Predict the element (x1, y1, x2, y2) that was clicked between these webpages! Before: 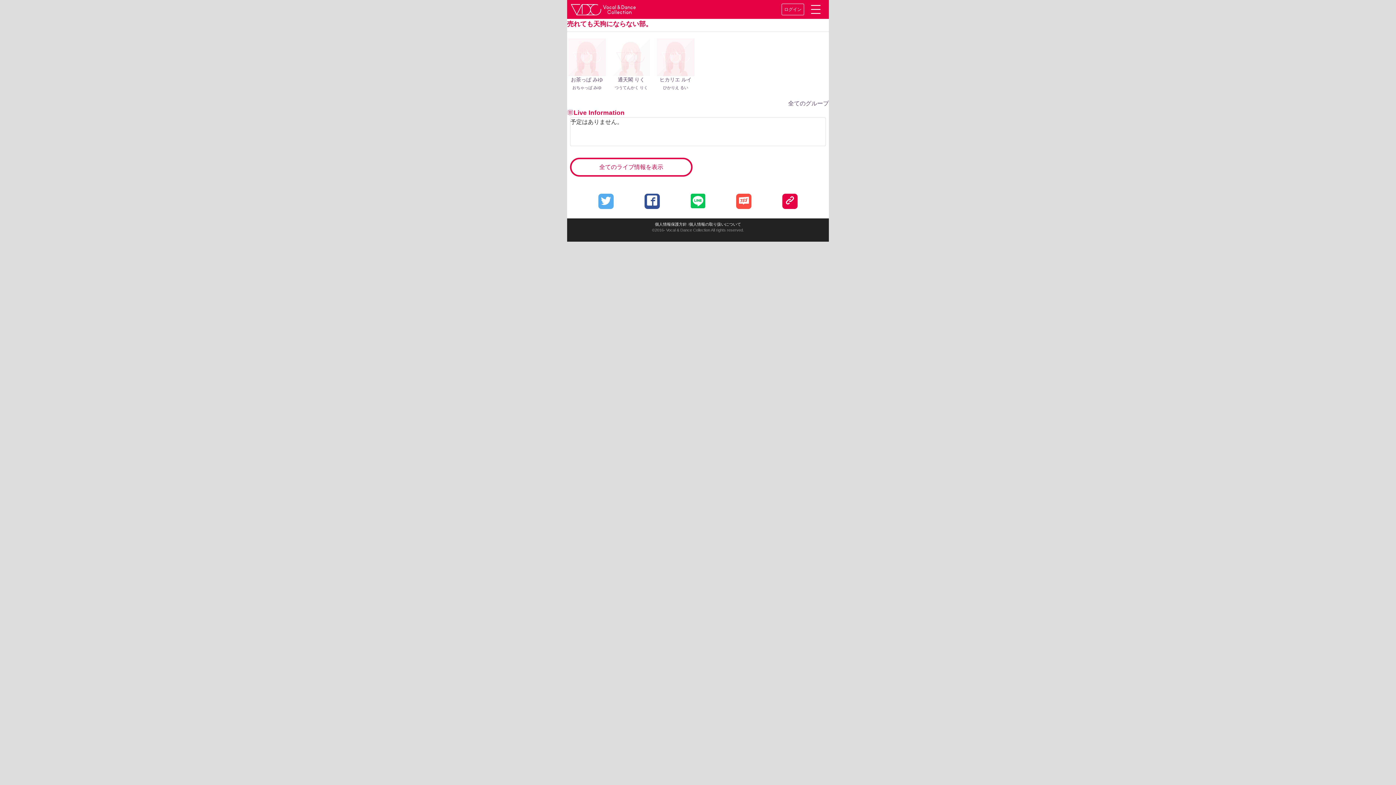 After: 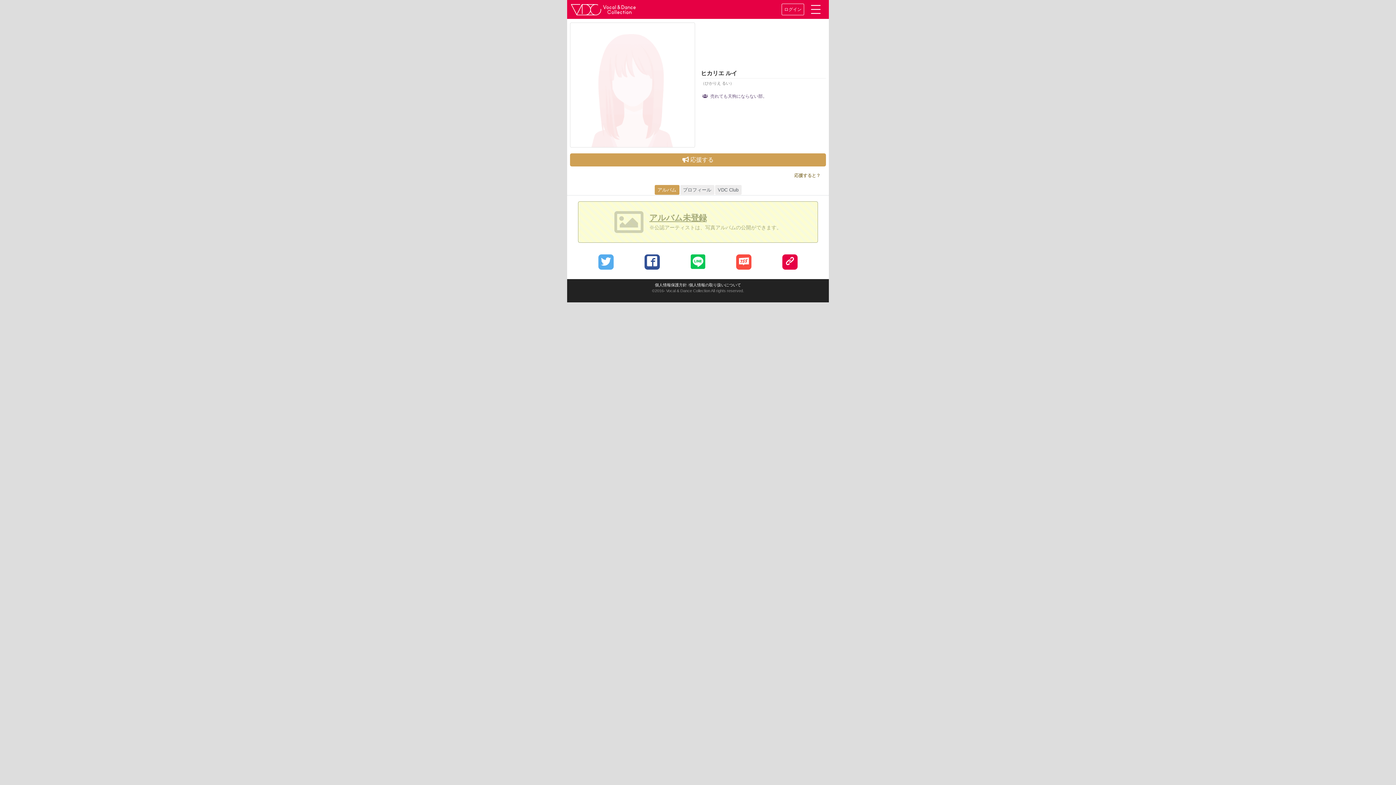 Action: label: ヒカリエ ルイ
ひかりえ るい bbox: (657, 38, 694, 91)